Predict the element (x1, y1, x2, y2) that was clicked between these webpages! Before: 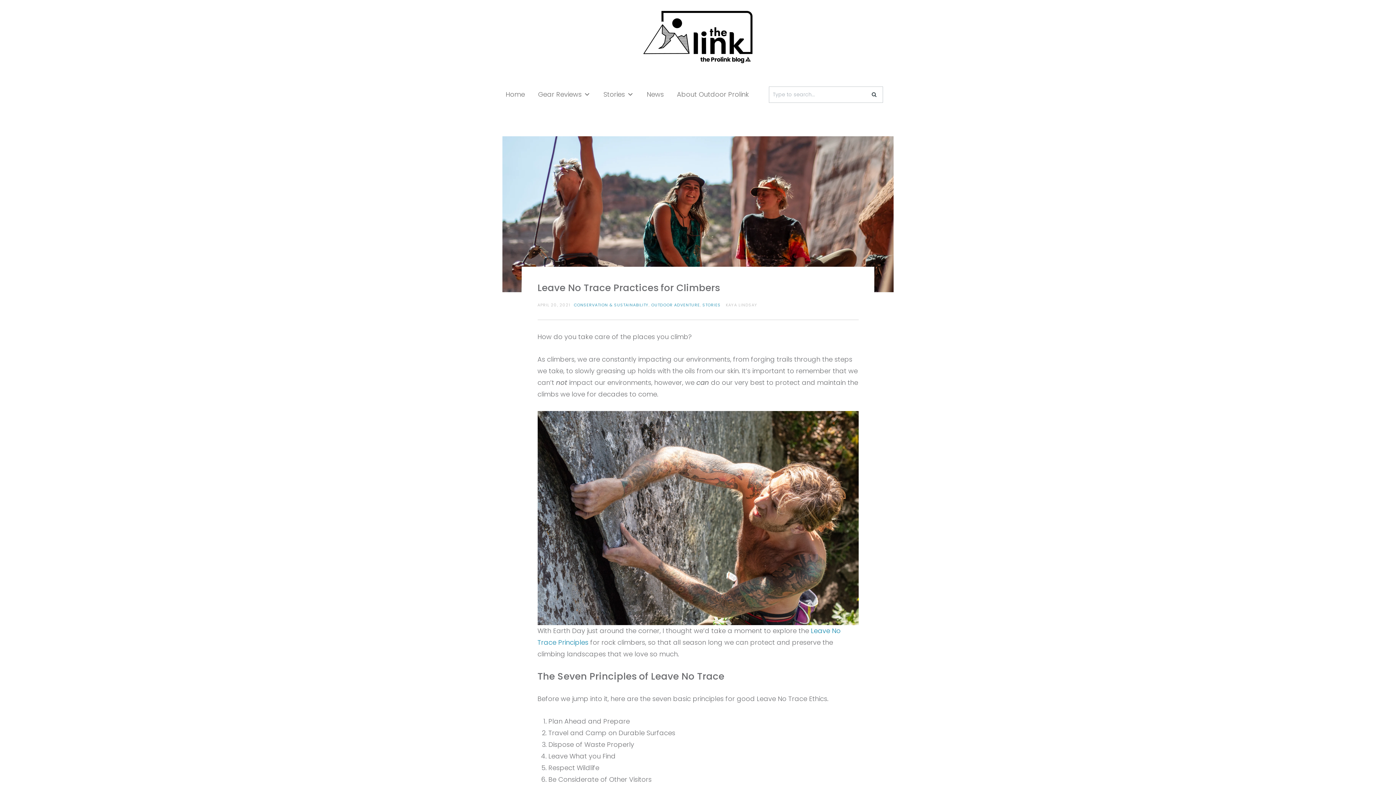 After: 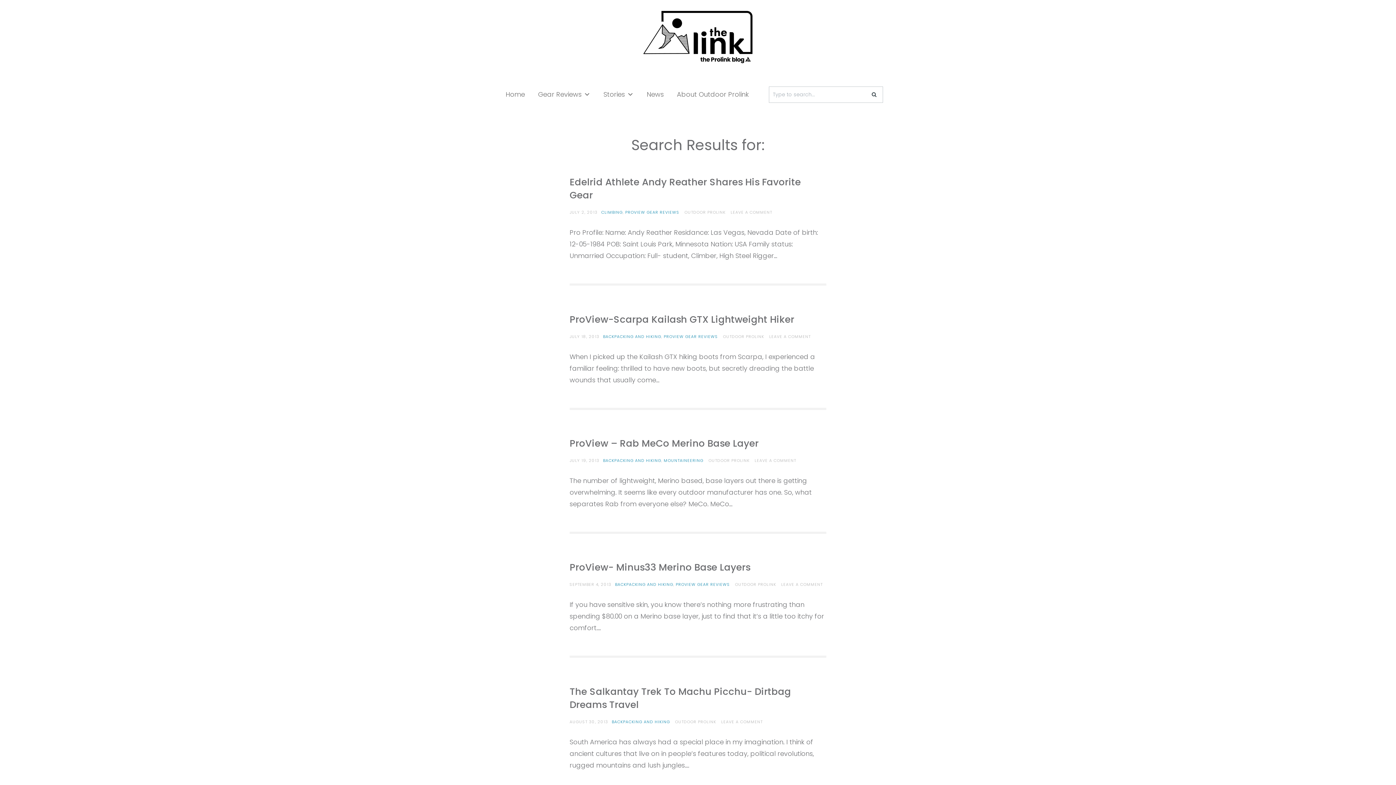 Action: bbox: (866, 86, 883, 102)